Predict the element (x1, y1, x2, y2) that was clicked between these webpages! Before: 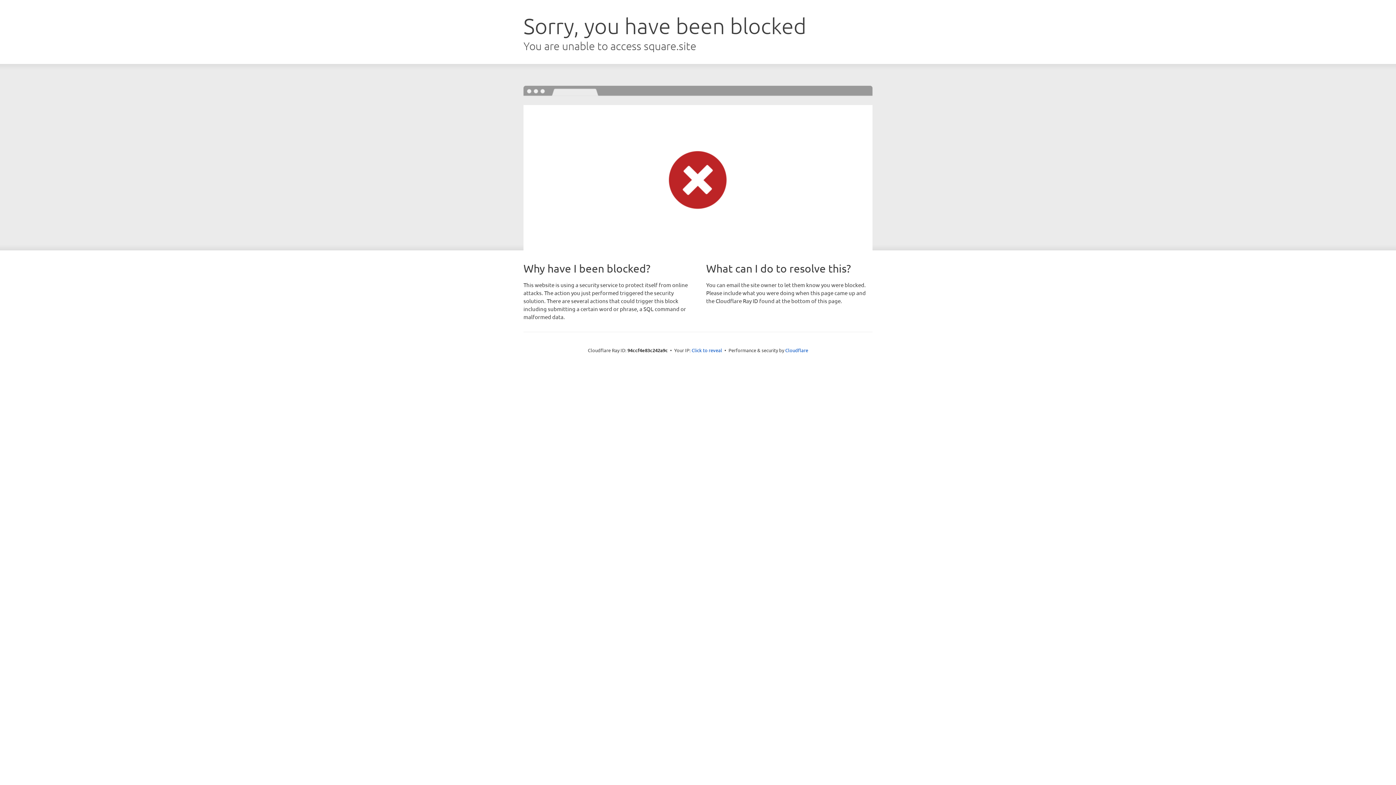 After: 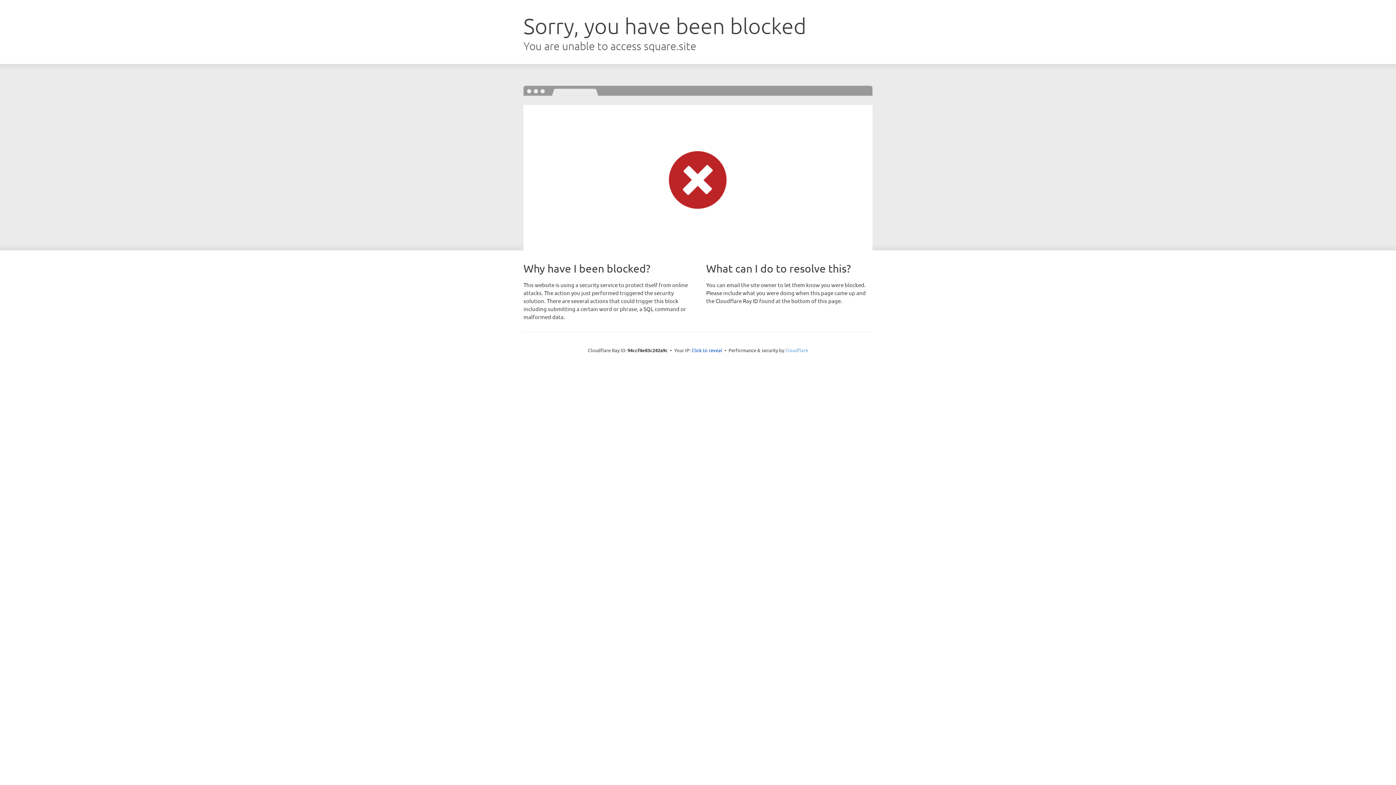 Action: bbox: (785, 347, 808, 353) label: Cloudflare